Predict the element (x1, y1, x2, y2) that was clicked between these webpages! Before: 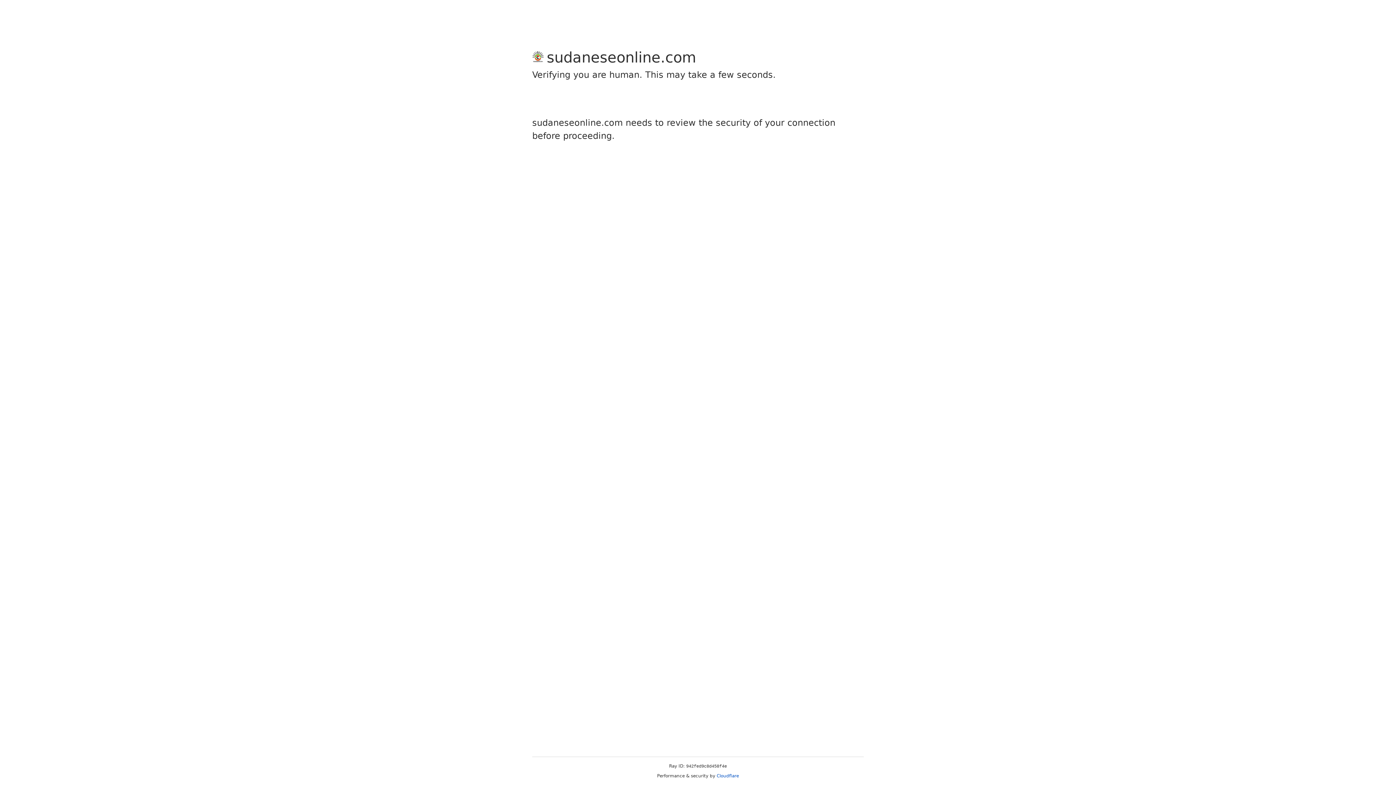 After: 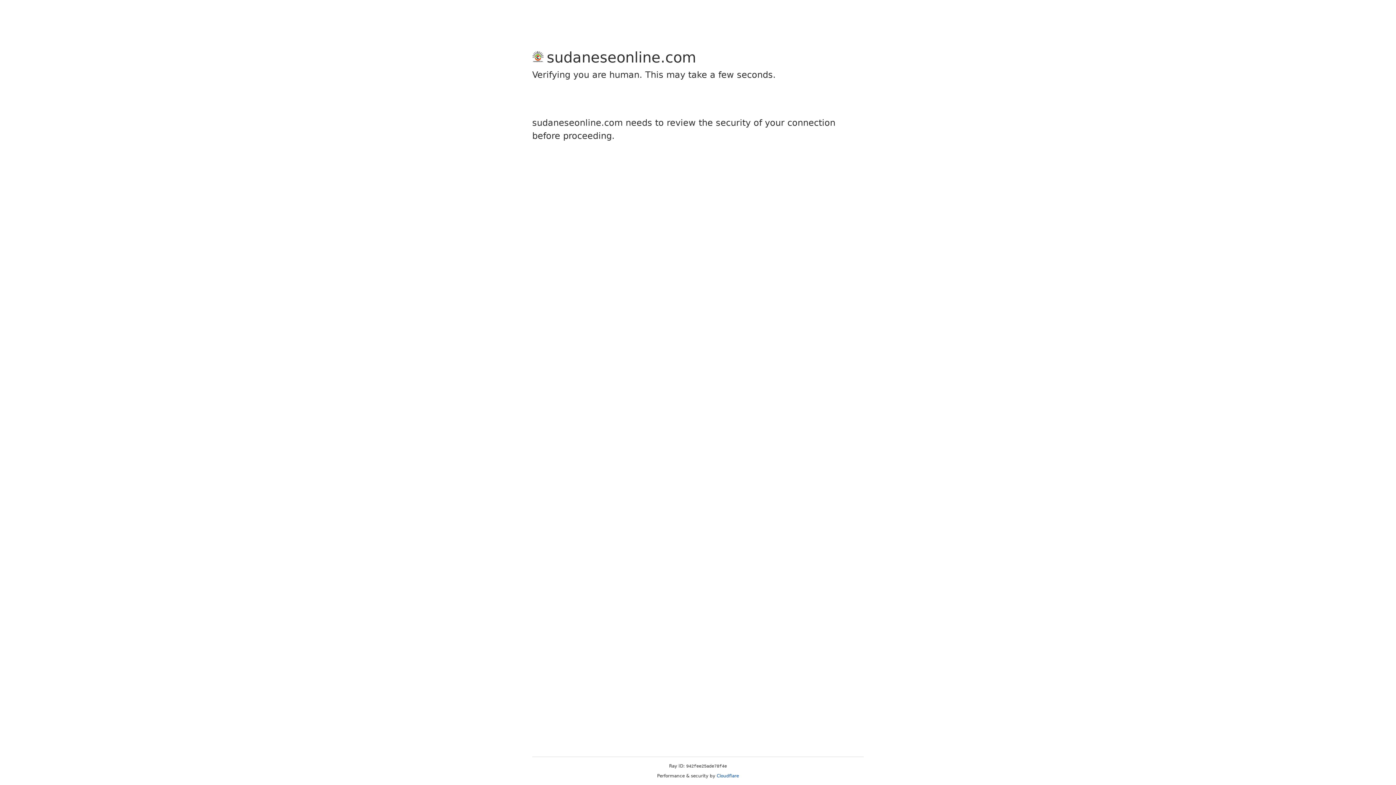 Action: bbox: (716, 773, 739, 778) label: Cloudflare